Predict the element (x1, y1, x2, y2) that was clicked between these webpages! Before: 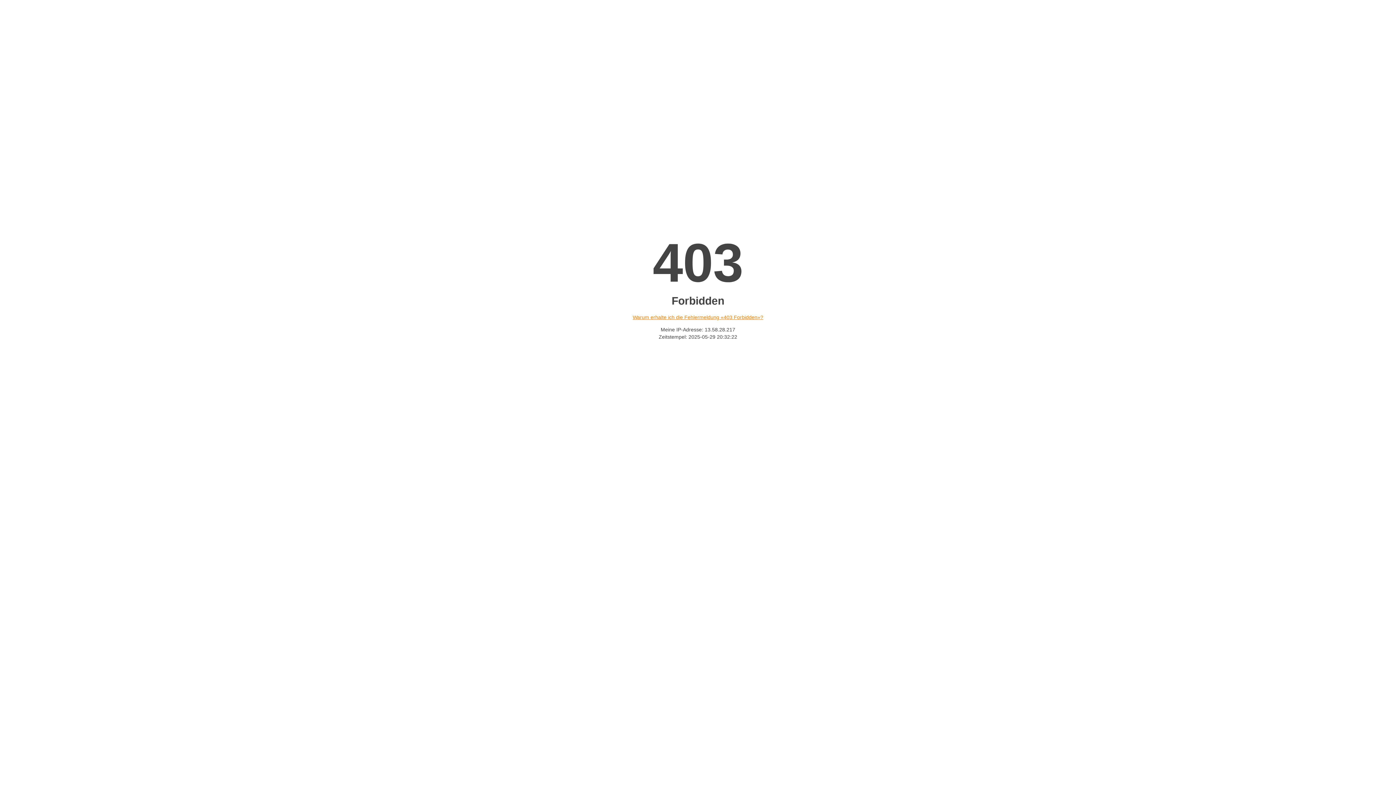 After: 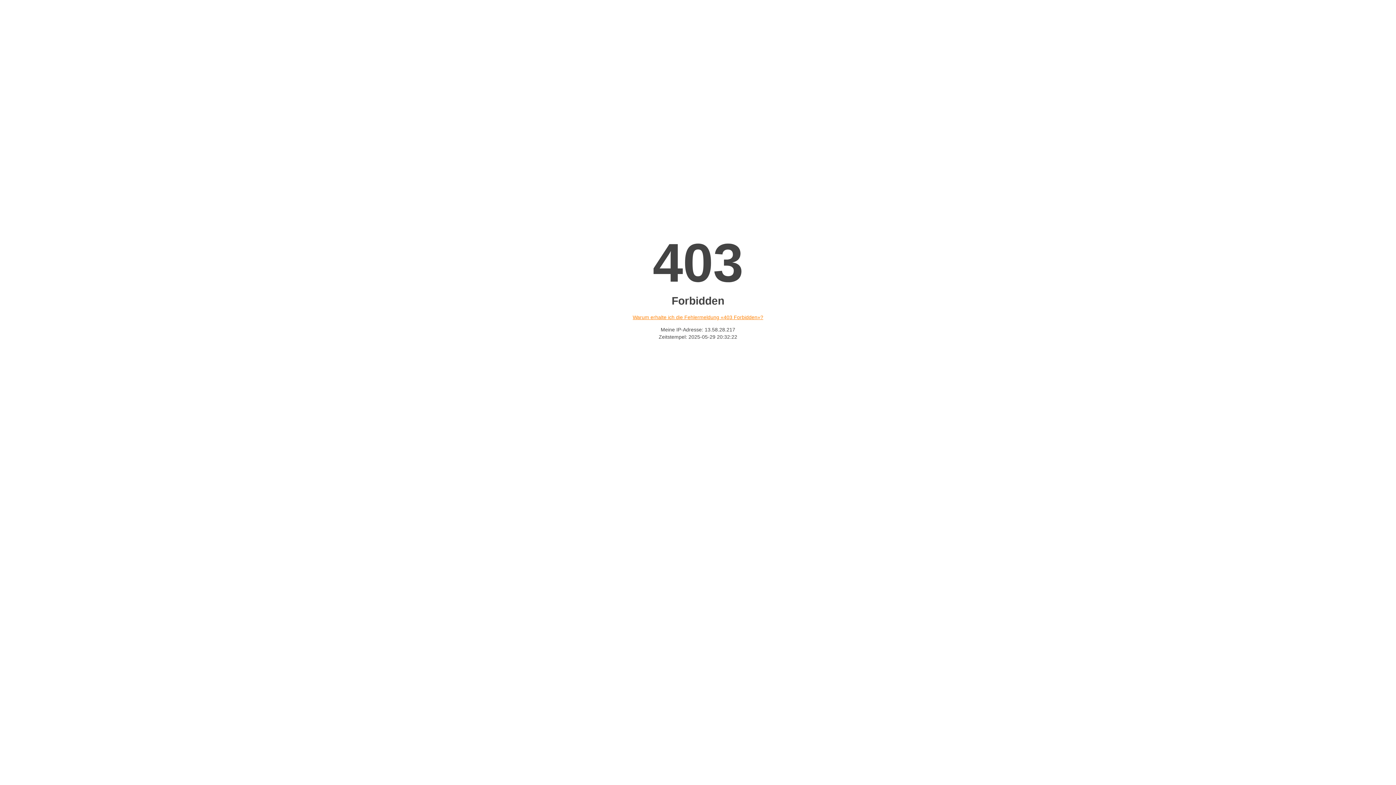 Action: label: Warum erhalte ich die Fehlermeldung «403 Forbidden»? bbox: (632, 314, 763, 320)